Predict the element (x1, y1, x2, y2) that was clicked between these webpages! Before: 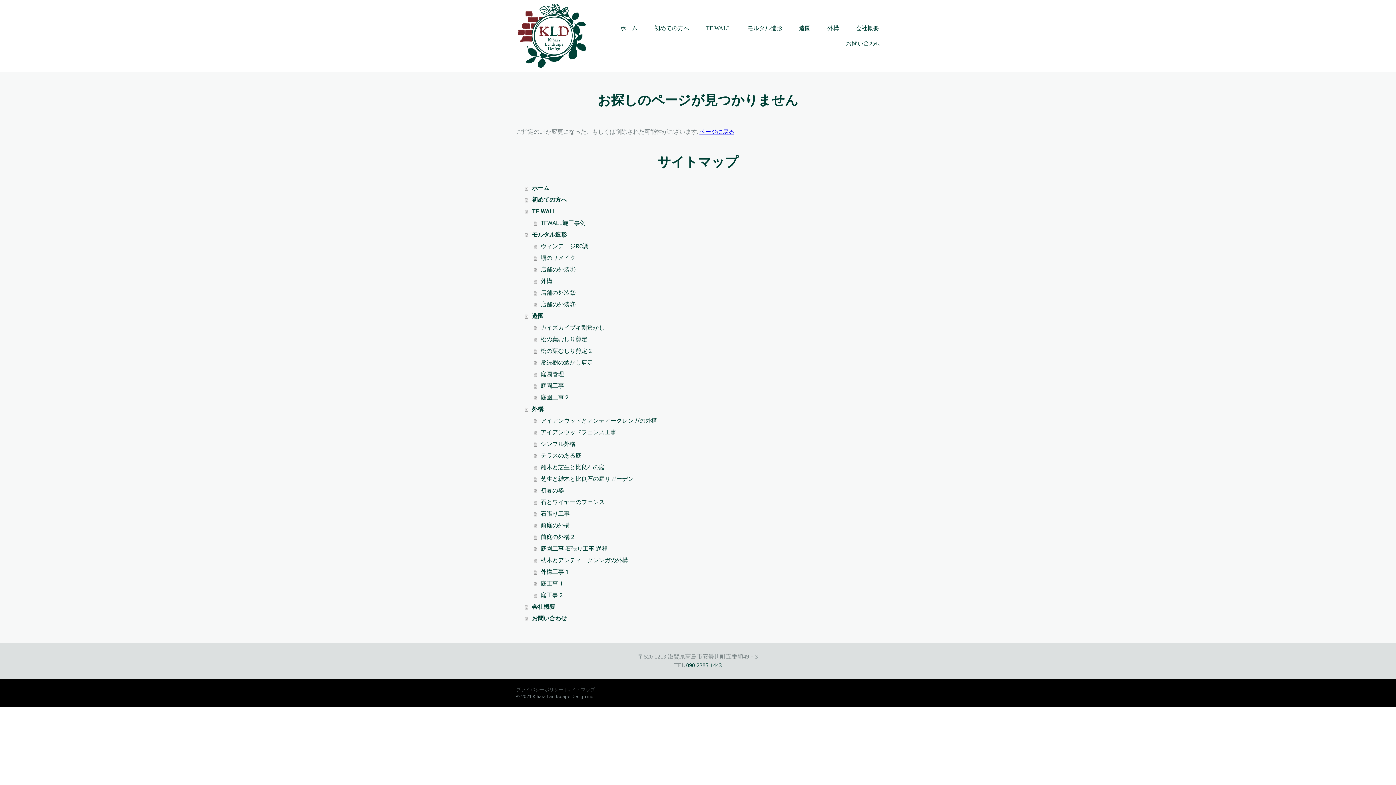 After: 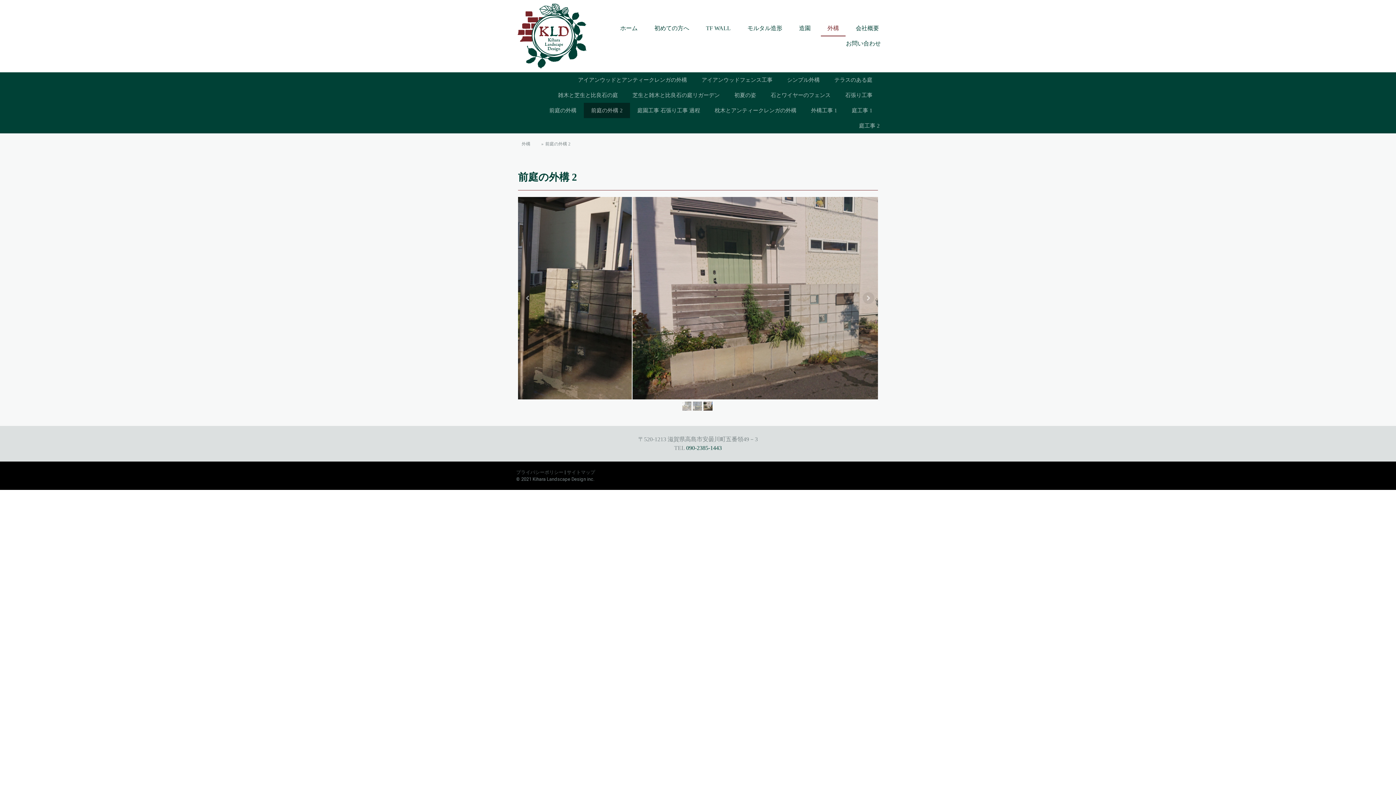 Action: label: 前庭の外構 2 bbox: (533, 531, 880, 543)